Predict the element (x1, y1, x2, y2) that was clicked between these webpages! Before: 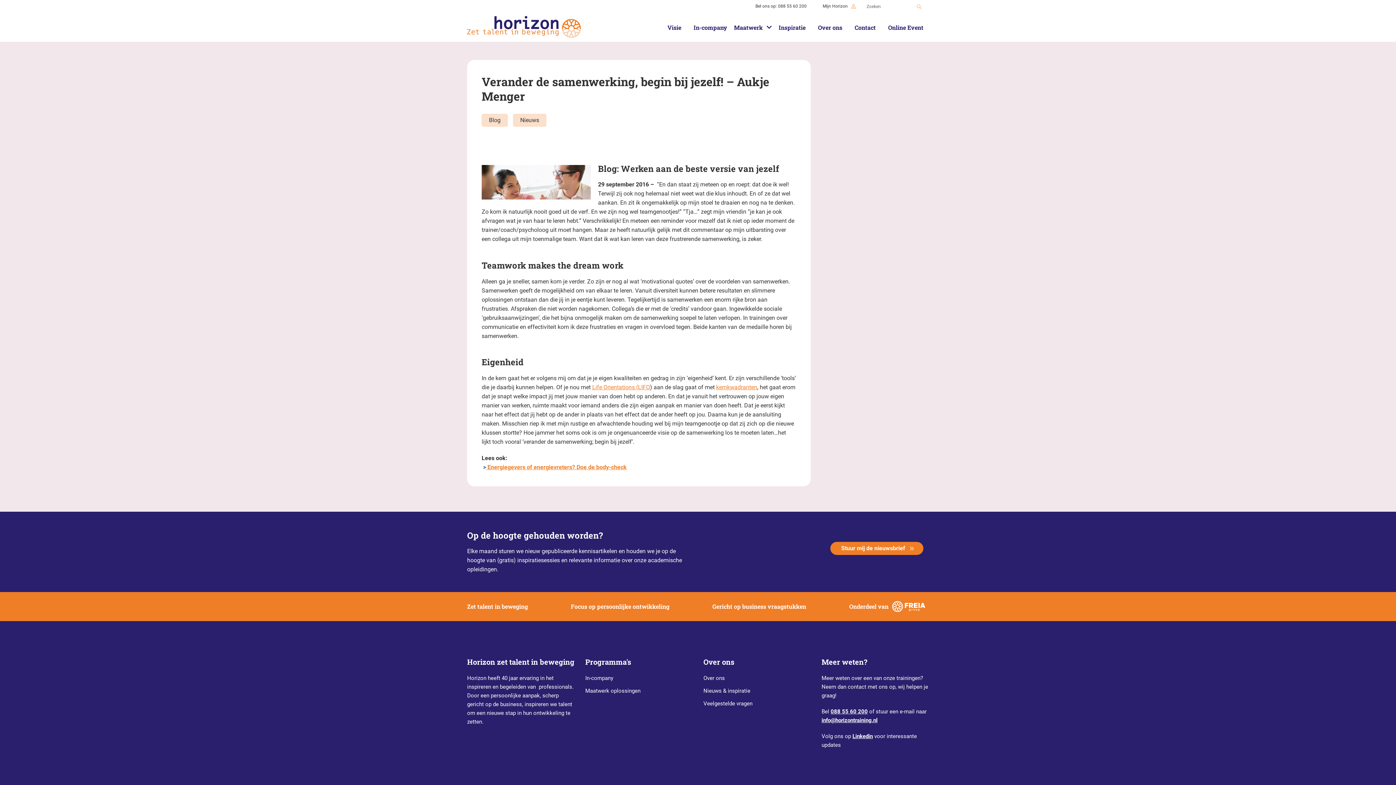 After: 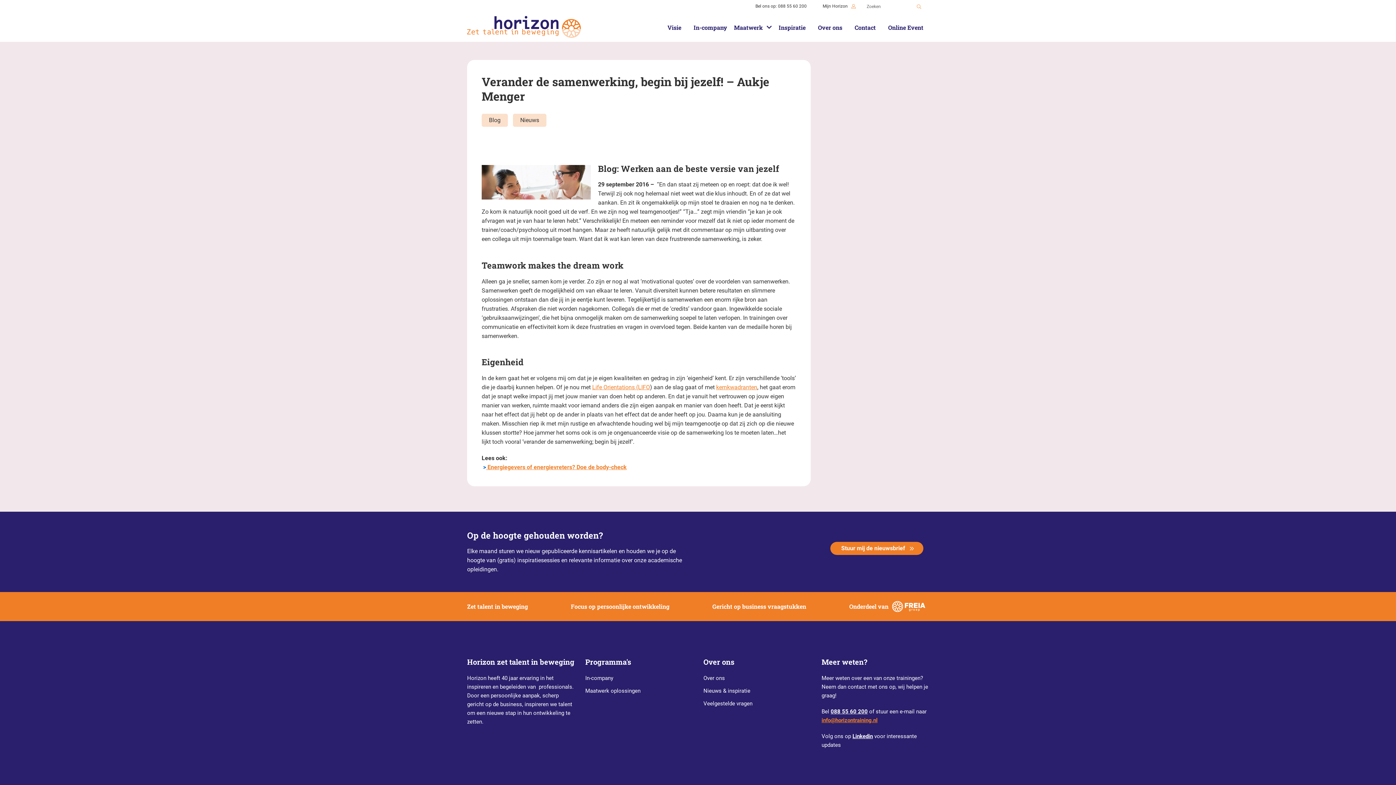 Action: label: info@horizontraining.nl bbox: (821, 717, 877, 724)